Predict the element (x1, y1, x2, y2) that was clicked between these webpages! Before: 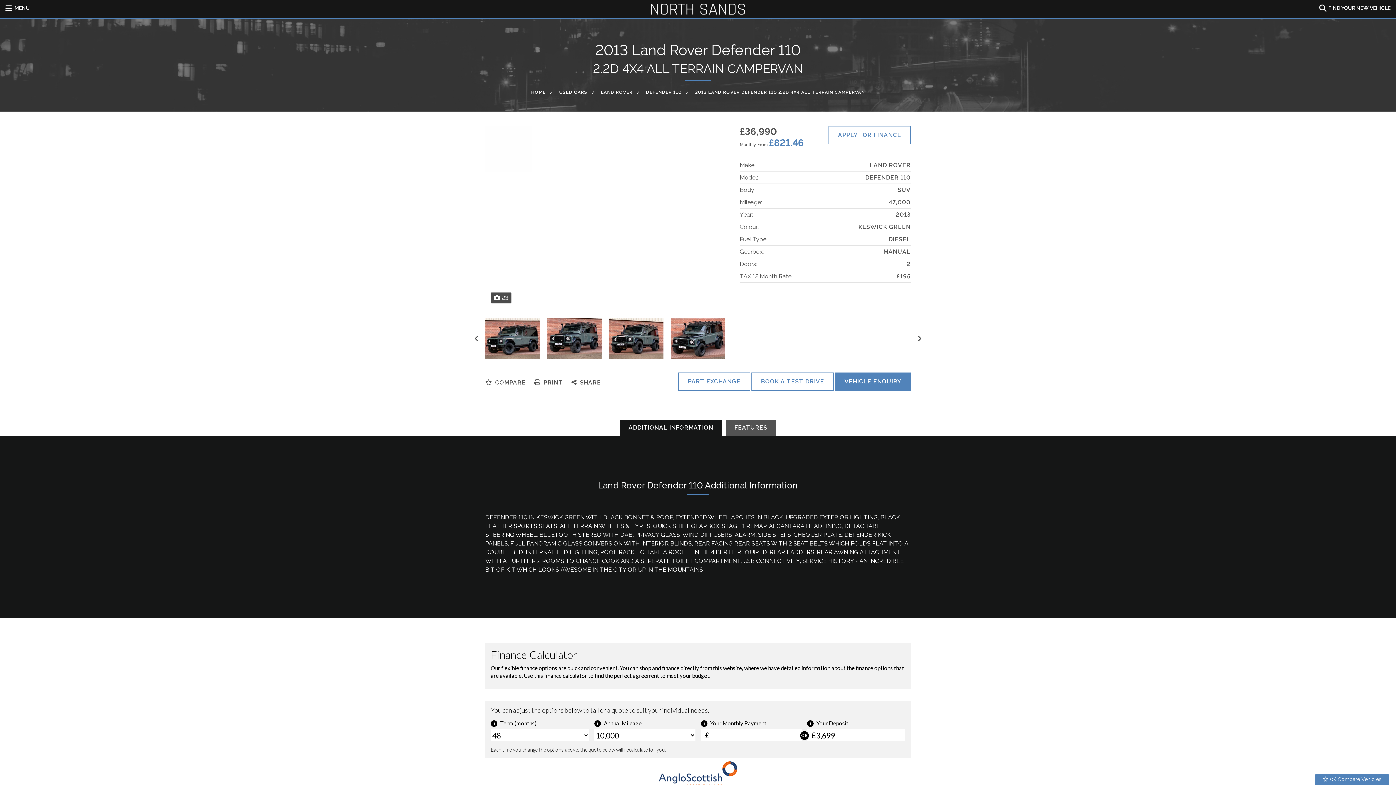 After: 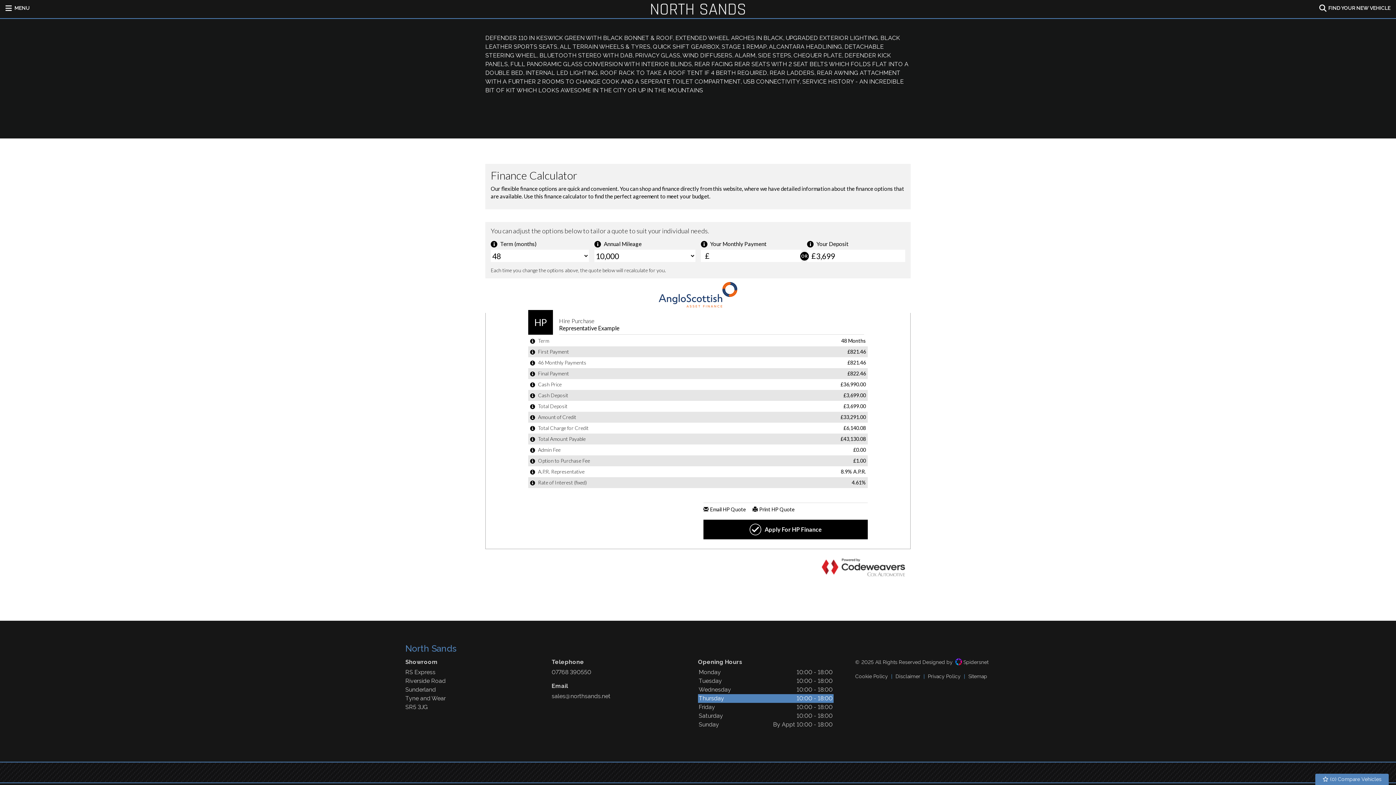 Action: bbox: (828, 126, 910, 144) label: APPLY FOR FINANCE